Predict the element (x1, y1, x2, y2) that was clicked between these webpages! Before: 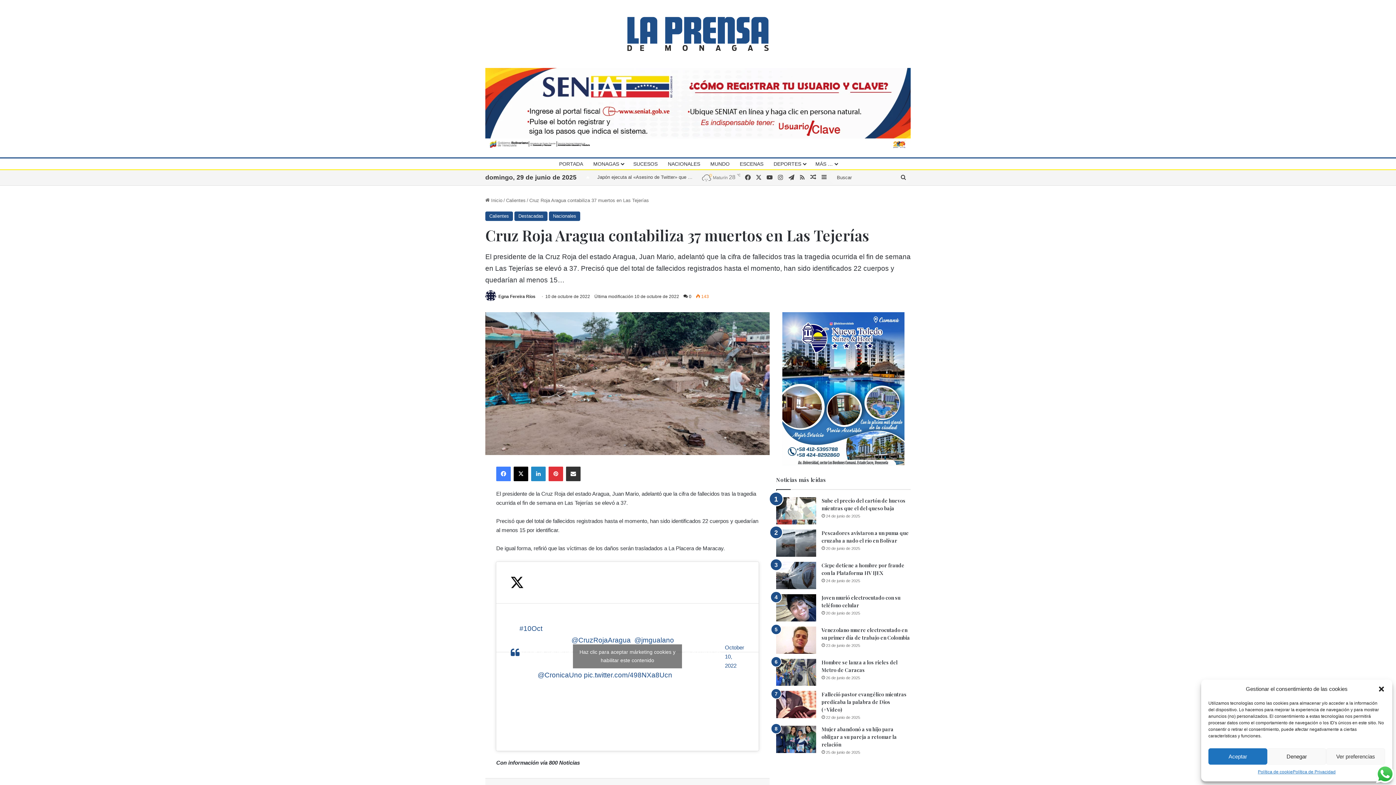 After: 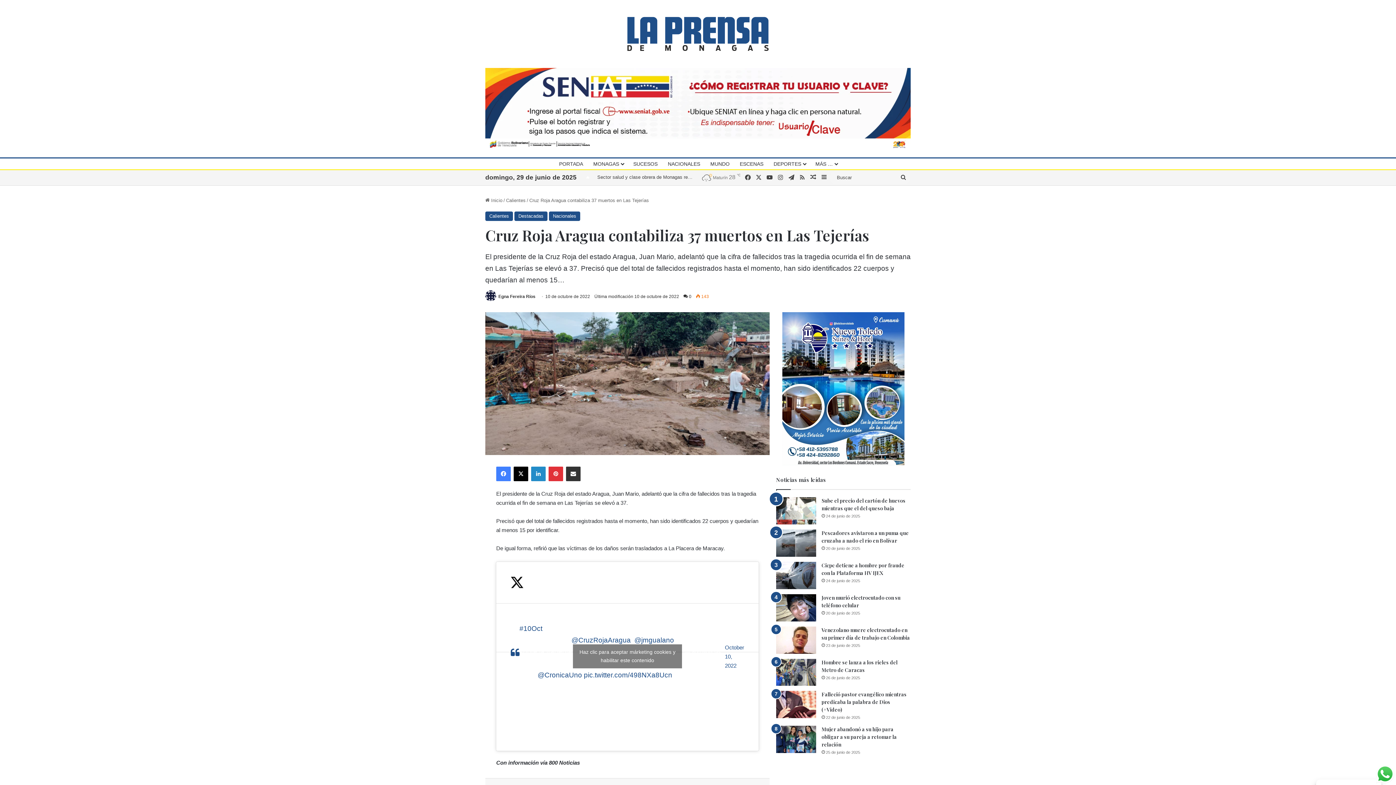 Action: label: Denegar bbox: (1267, 748, 1326, 765)